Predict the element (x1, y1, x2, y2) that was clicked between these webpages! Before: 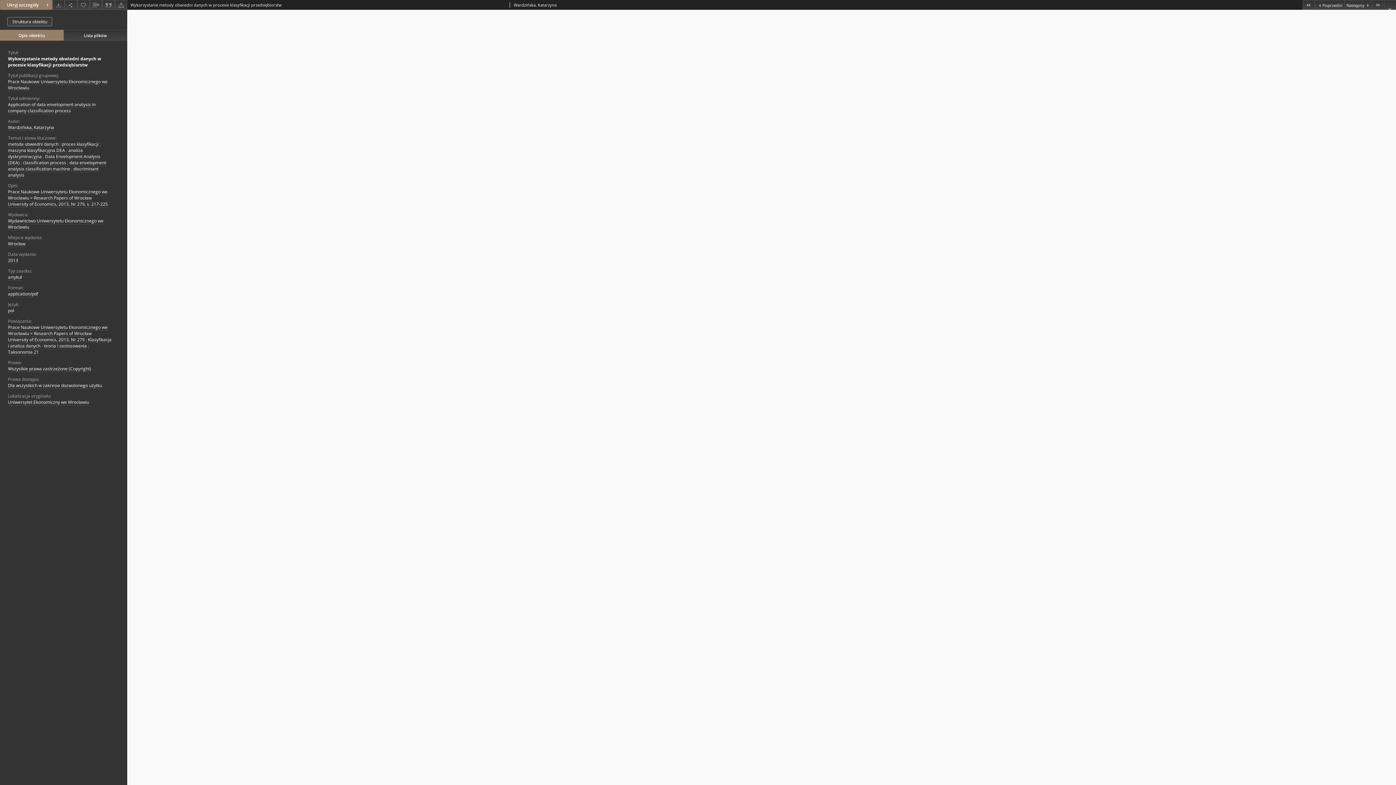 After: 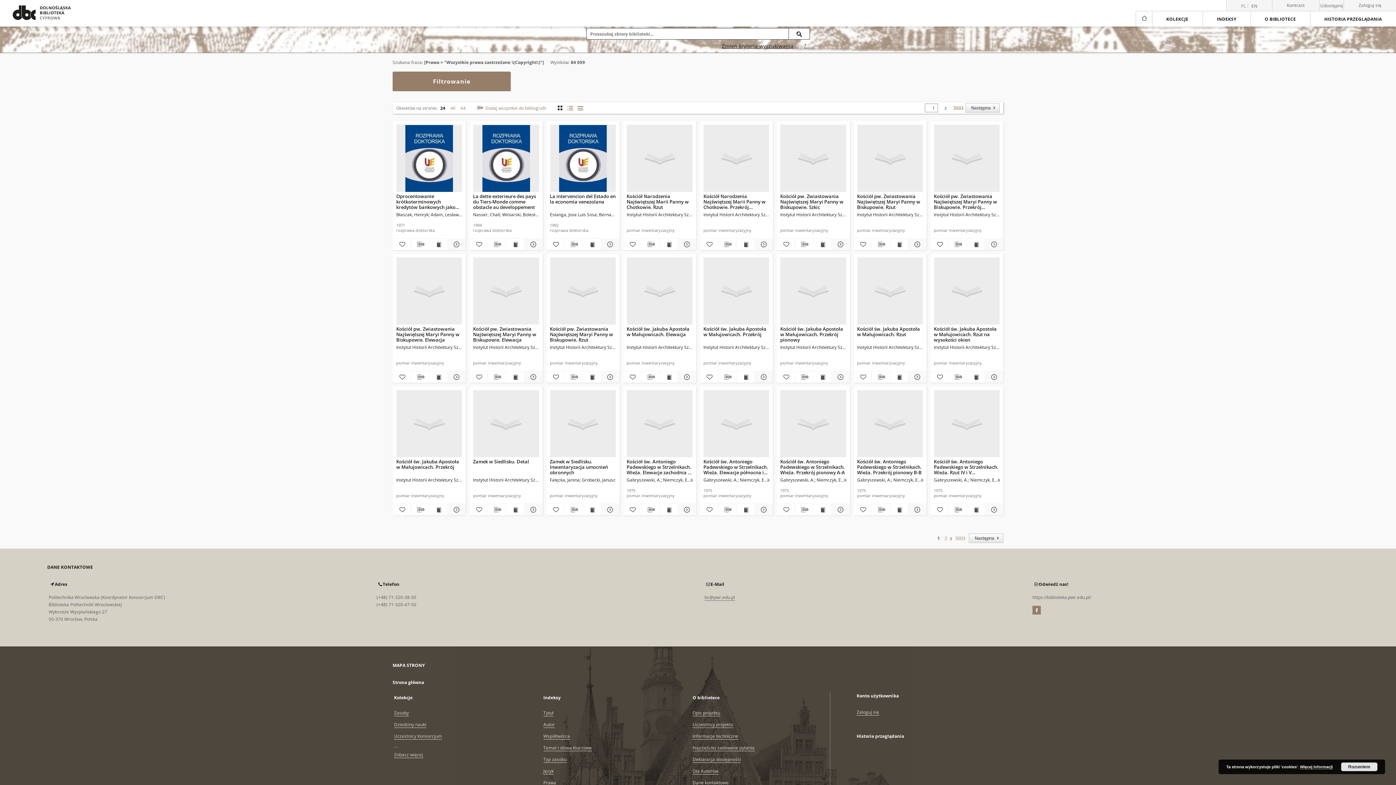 Action: bbox: (8, 365, 91, 372) label: Wszystkie prawa zastrzeżone (Copyright)